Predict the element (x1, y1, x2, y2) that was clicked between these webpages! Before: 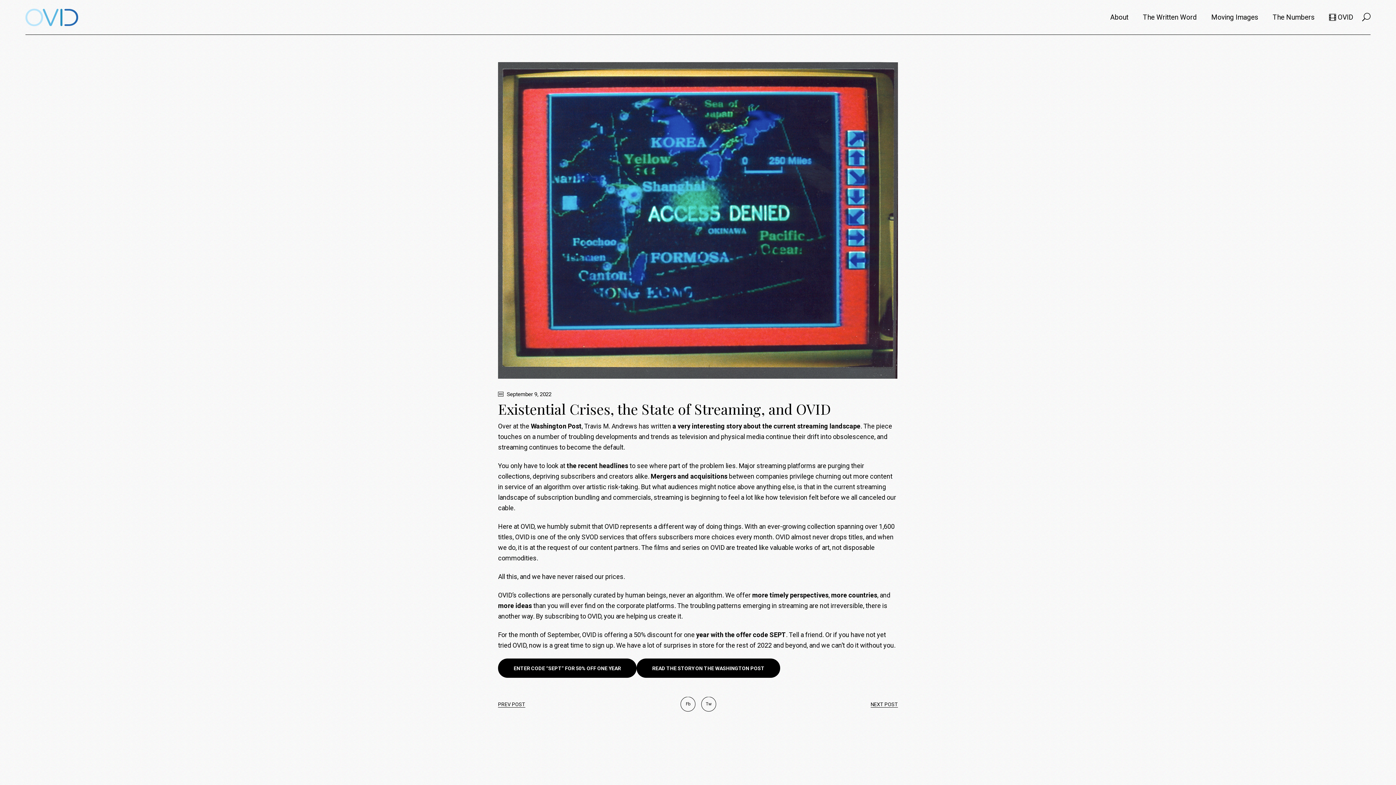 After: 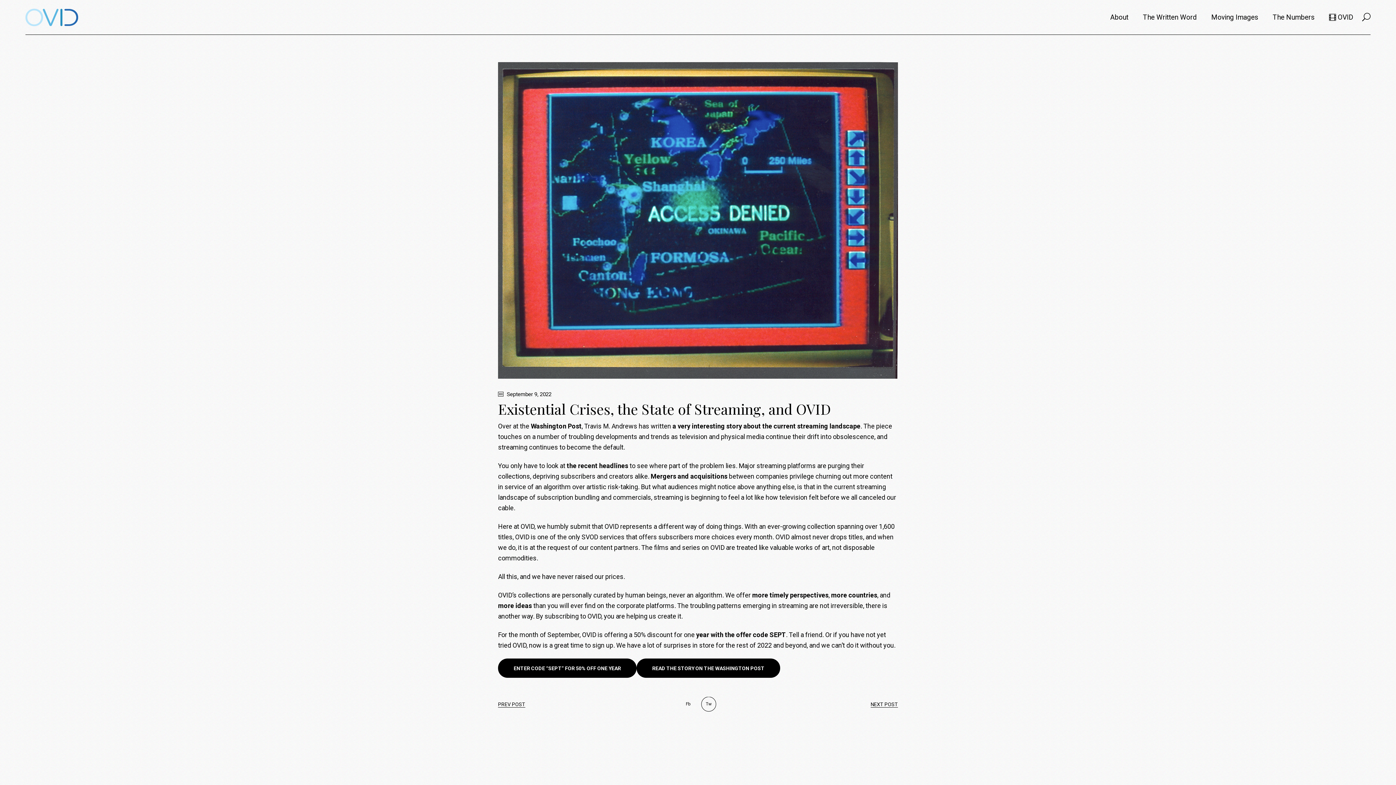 Action: label: Fb bbox: (680, 697, 694, 711)